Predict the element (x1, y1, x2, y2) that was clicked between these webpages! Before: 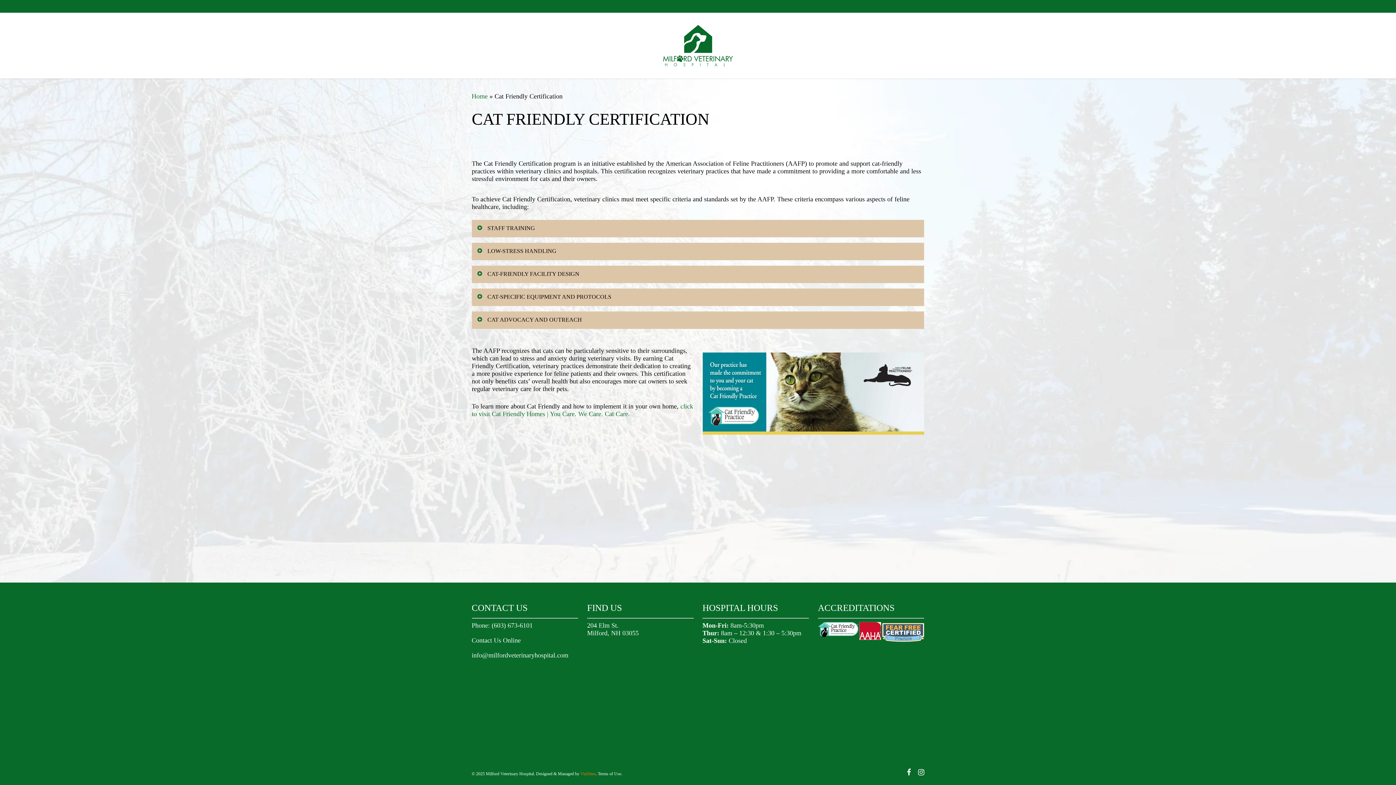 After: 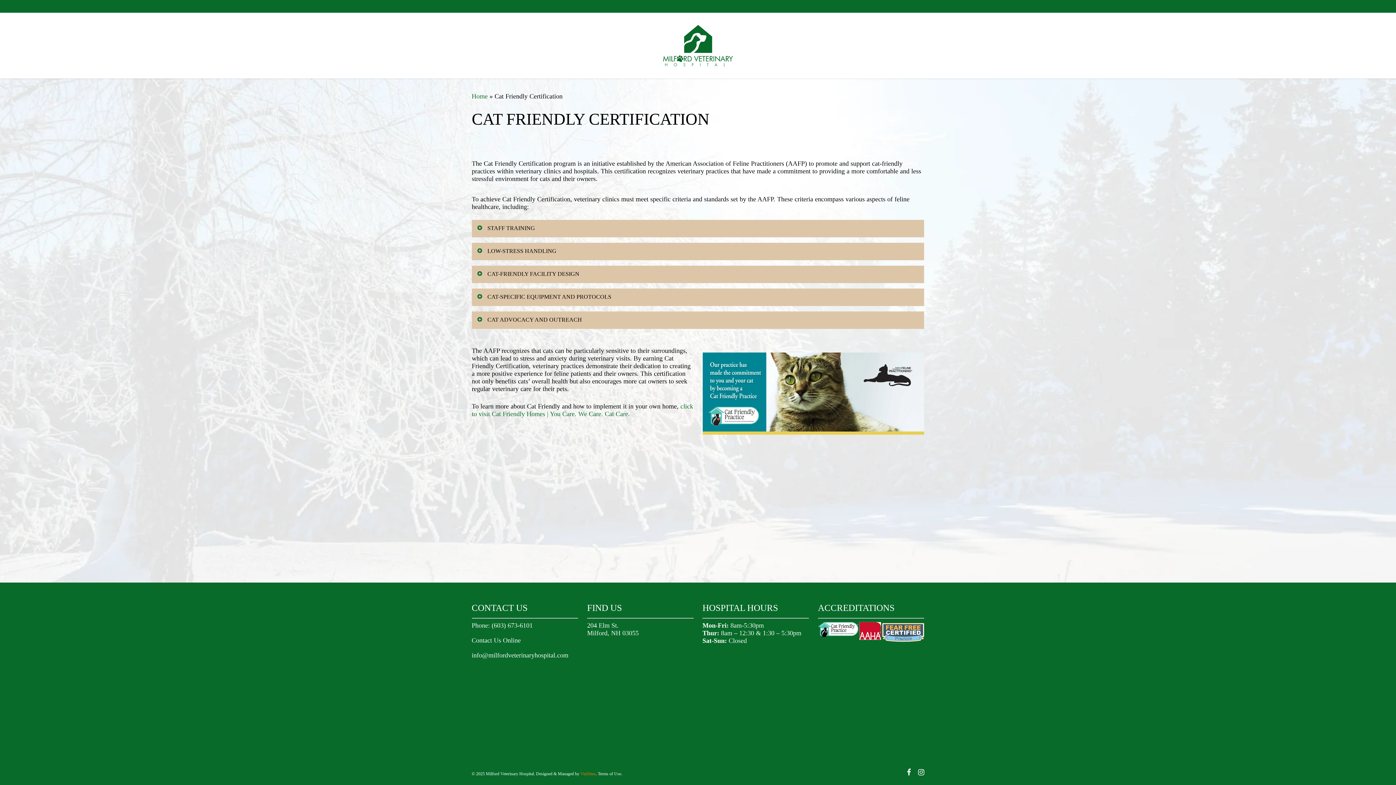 Action: label: ViziSites bbox: (580, 771, 595, 776)